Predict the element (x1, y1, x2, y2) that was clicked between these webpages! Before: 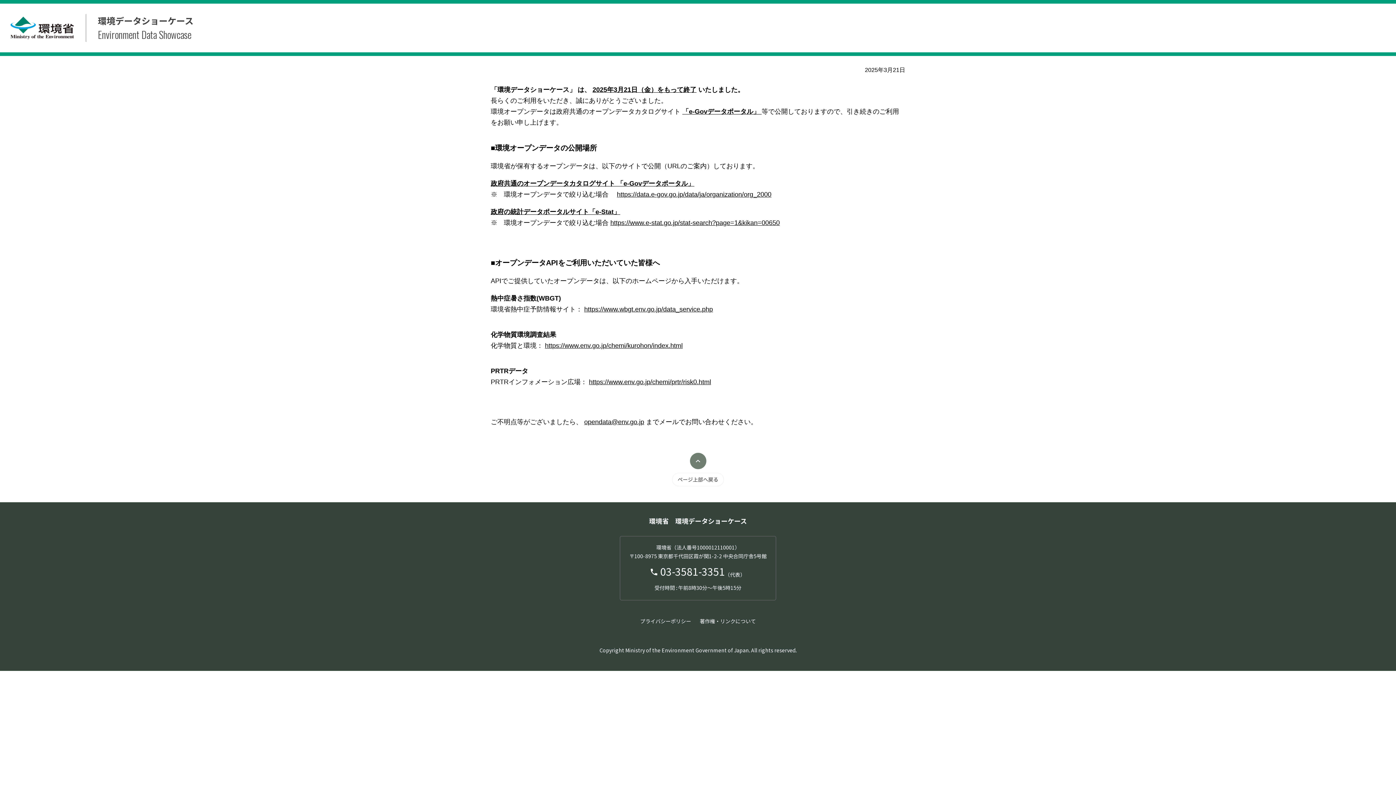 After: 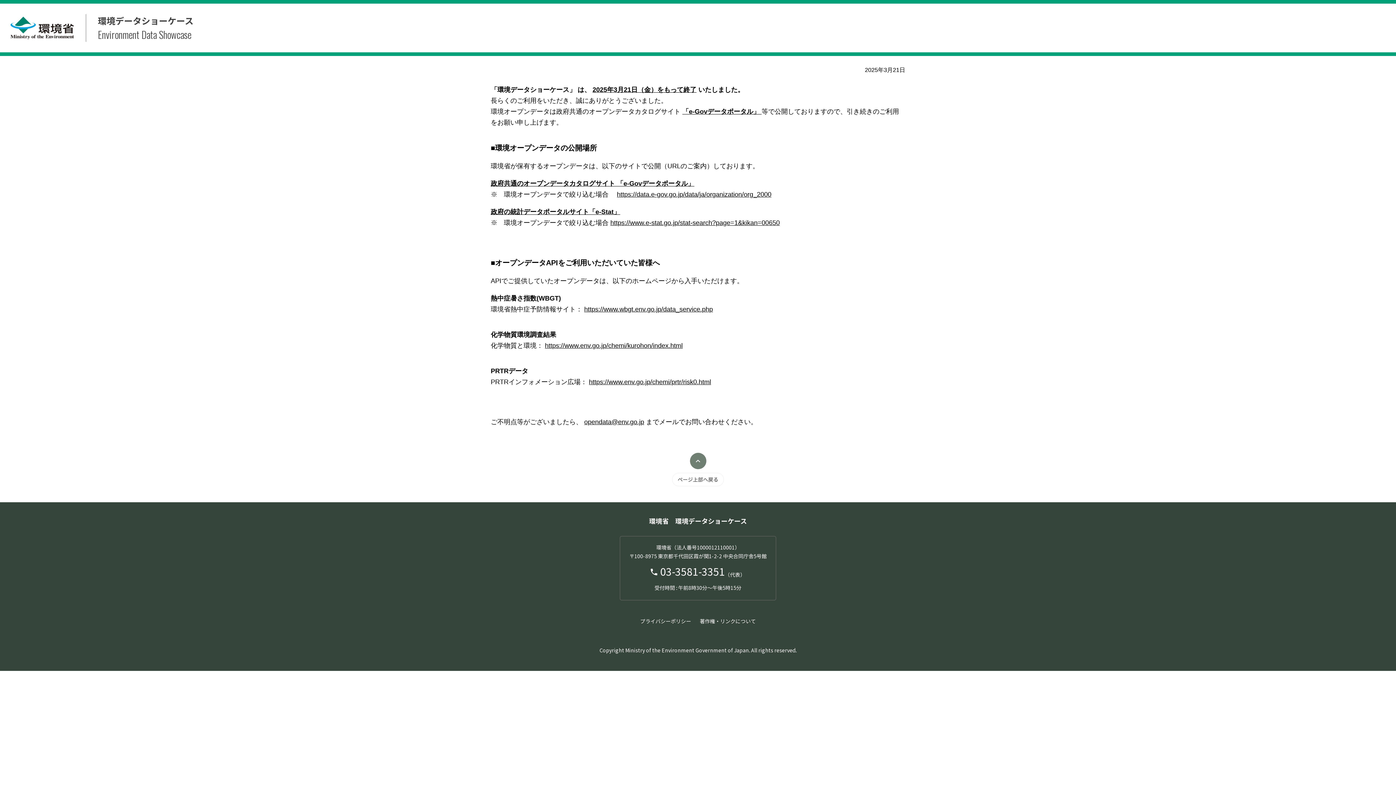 Action: label: プライバシーポリシー bbox: (640, 615, 691, 627)